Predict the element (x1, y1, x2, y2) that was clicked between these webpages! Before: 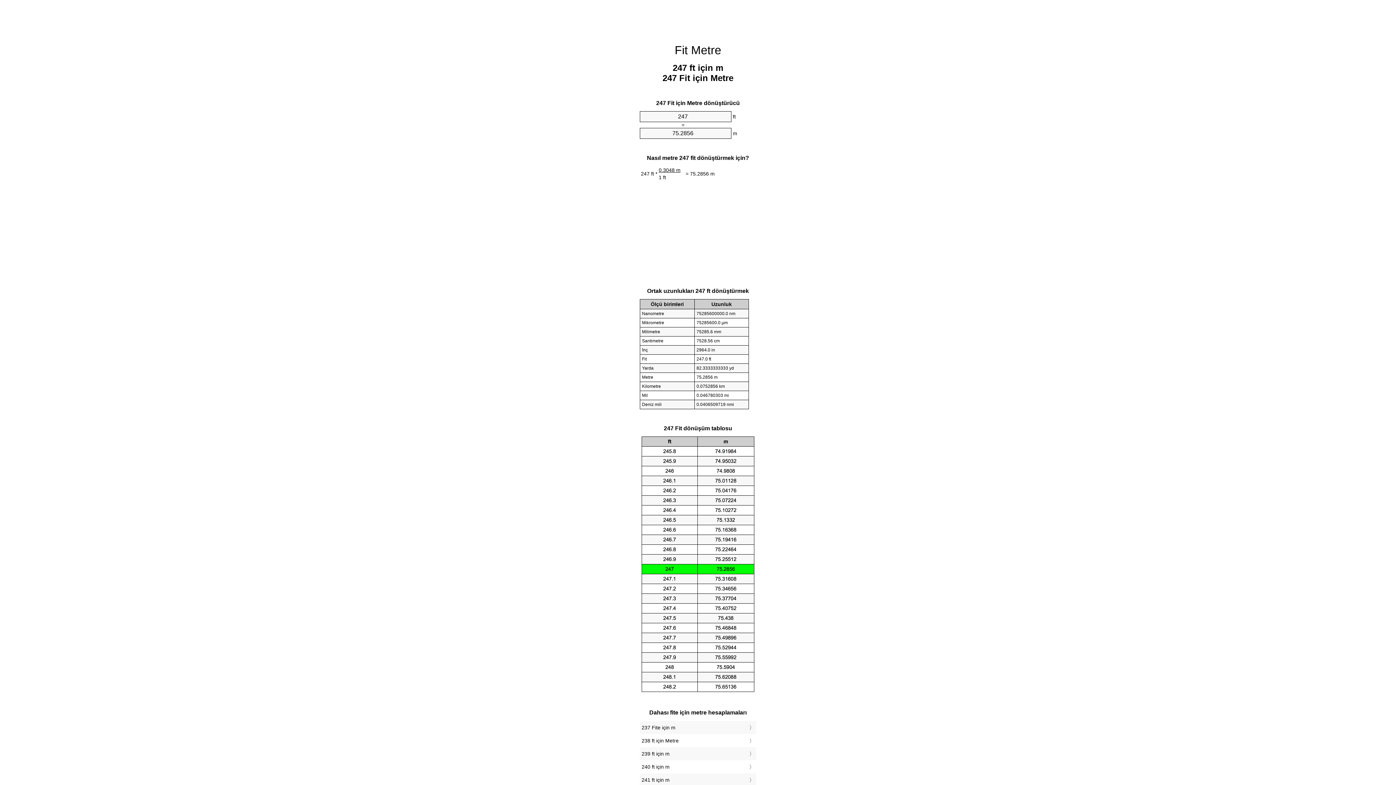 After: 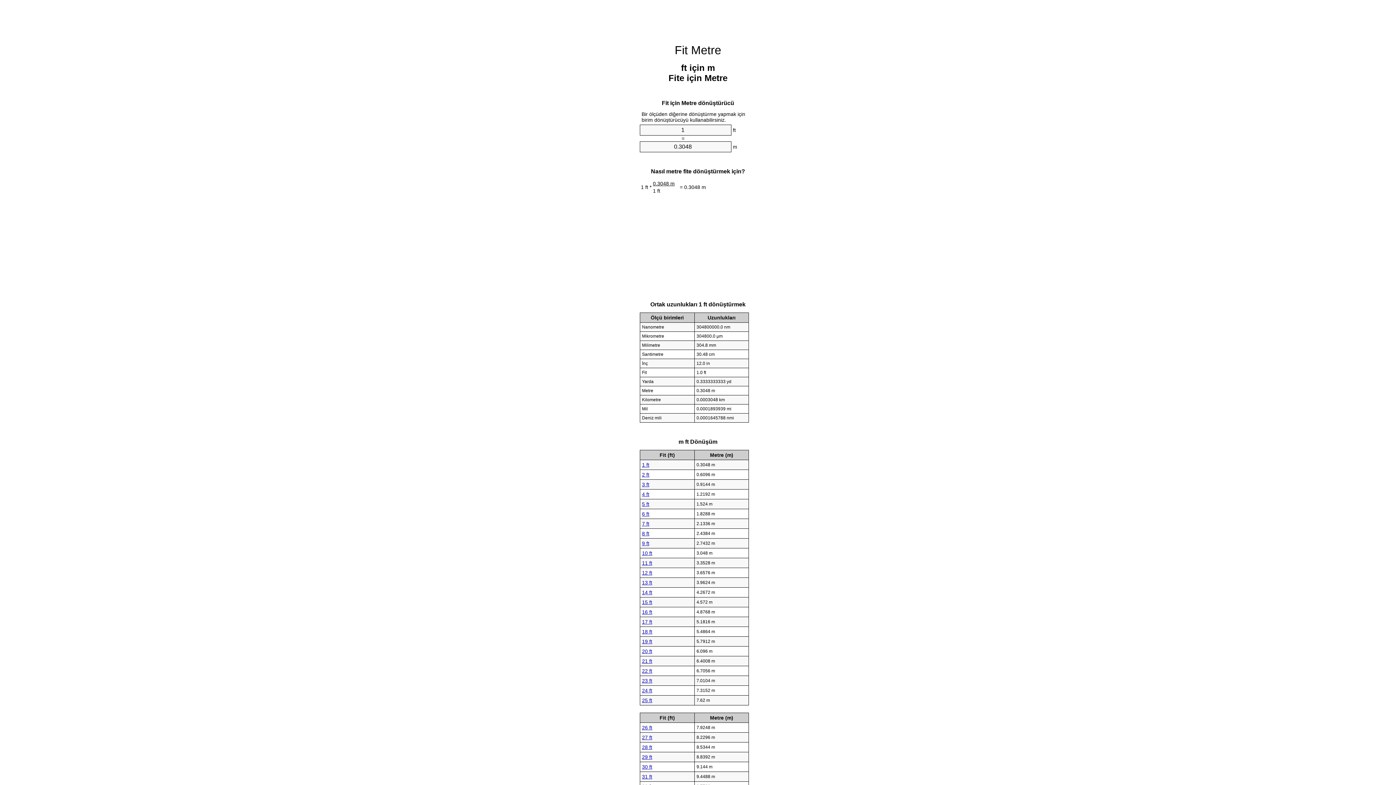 Action: label: Fit Metre bbox: (674, 43, 721, 56)